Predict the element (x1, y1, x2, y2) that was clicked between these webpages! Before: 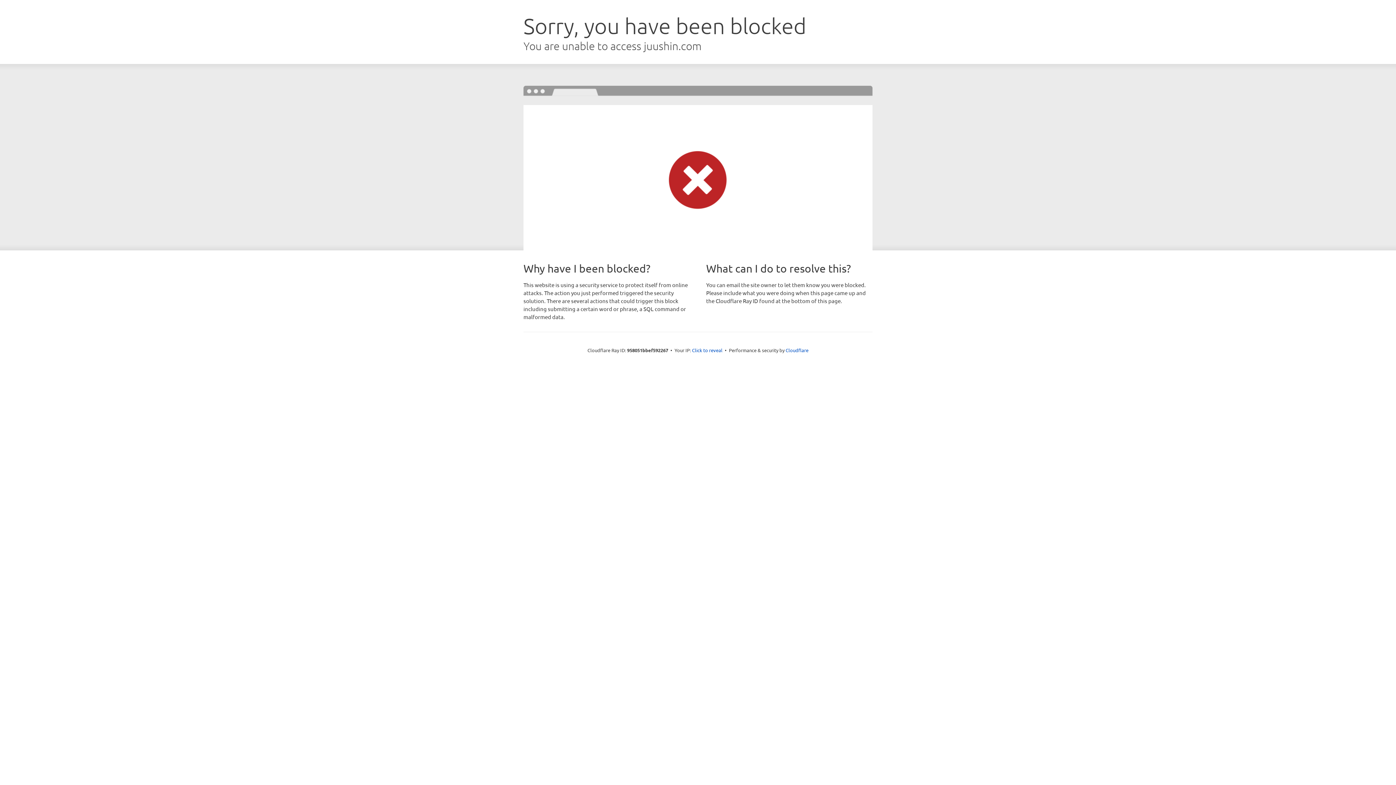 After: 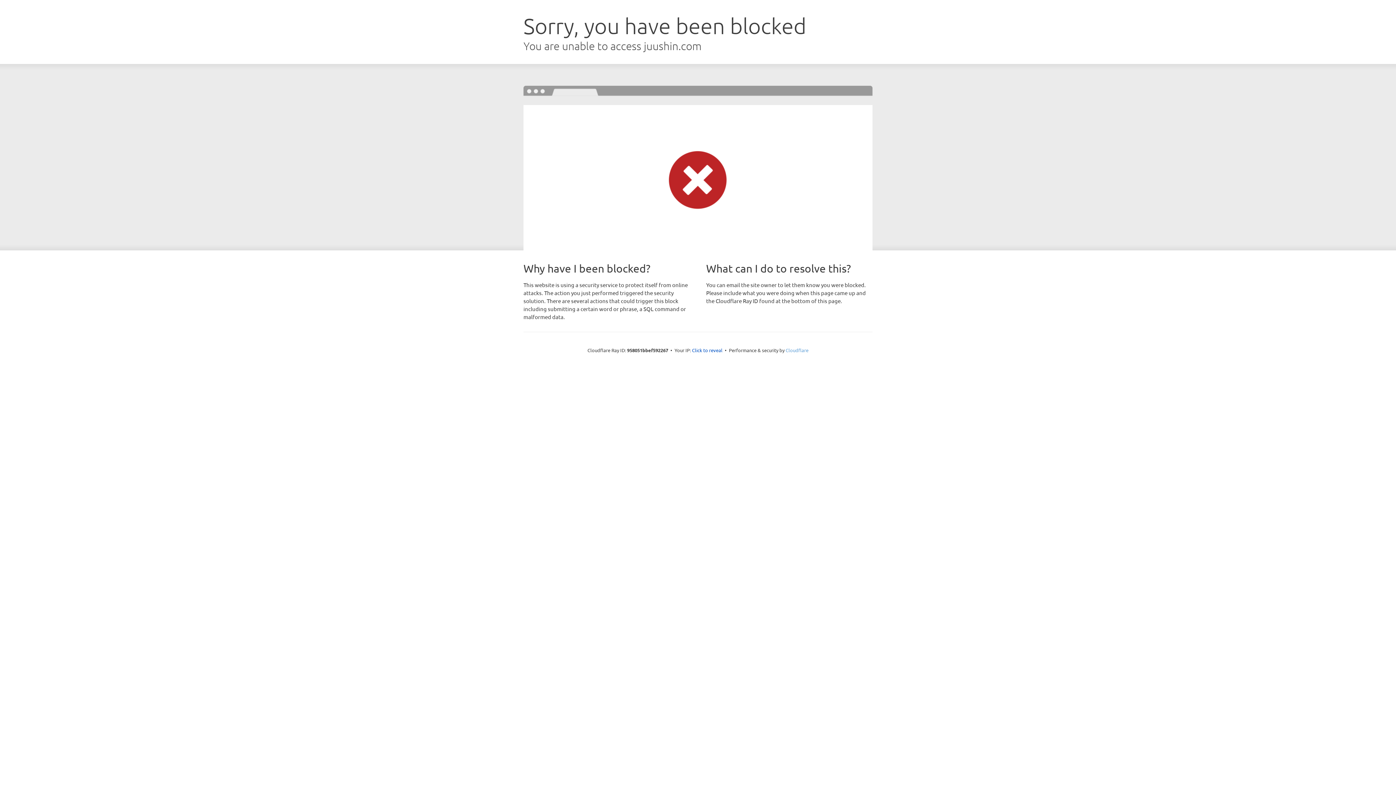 Action: label: Cloudflare bbox: (785, 347, 808, 353)